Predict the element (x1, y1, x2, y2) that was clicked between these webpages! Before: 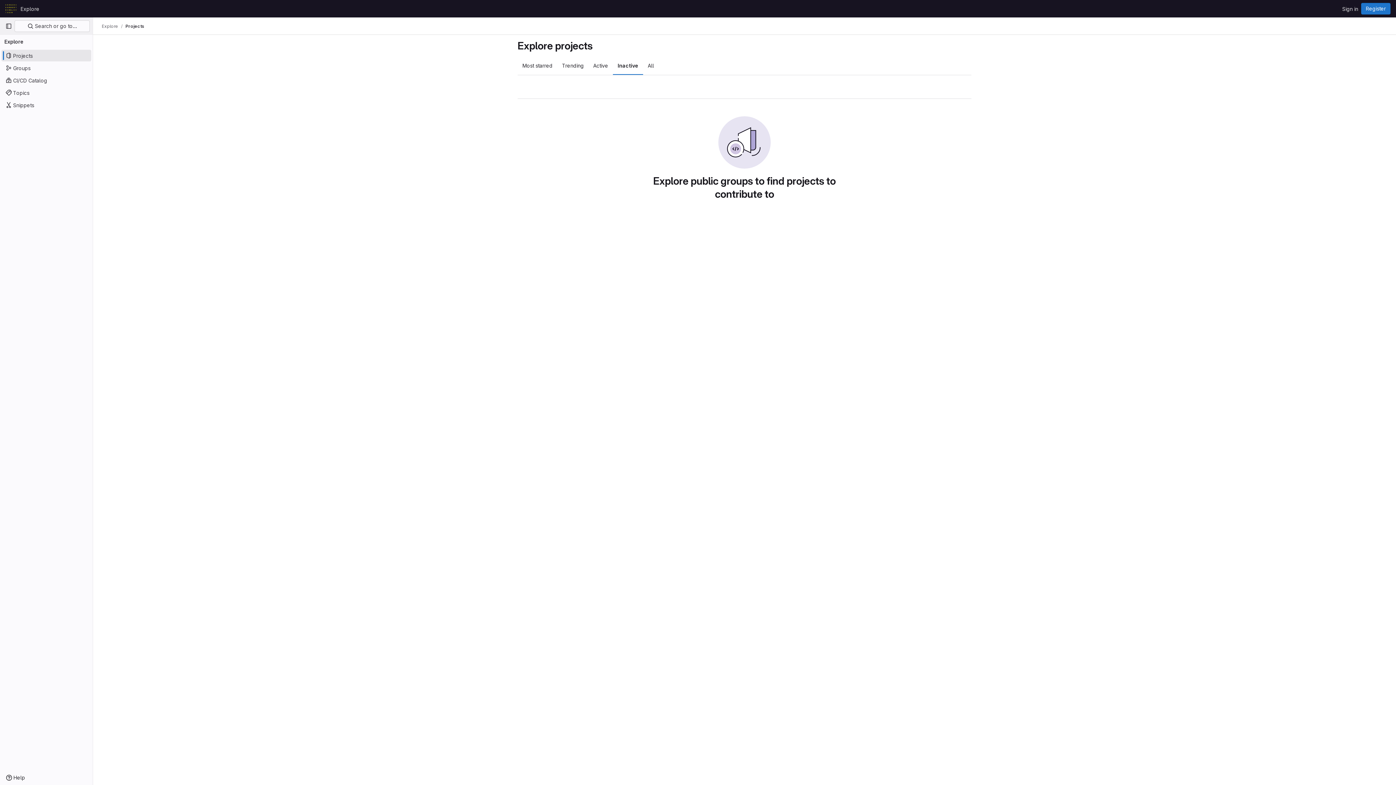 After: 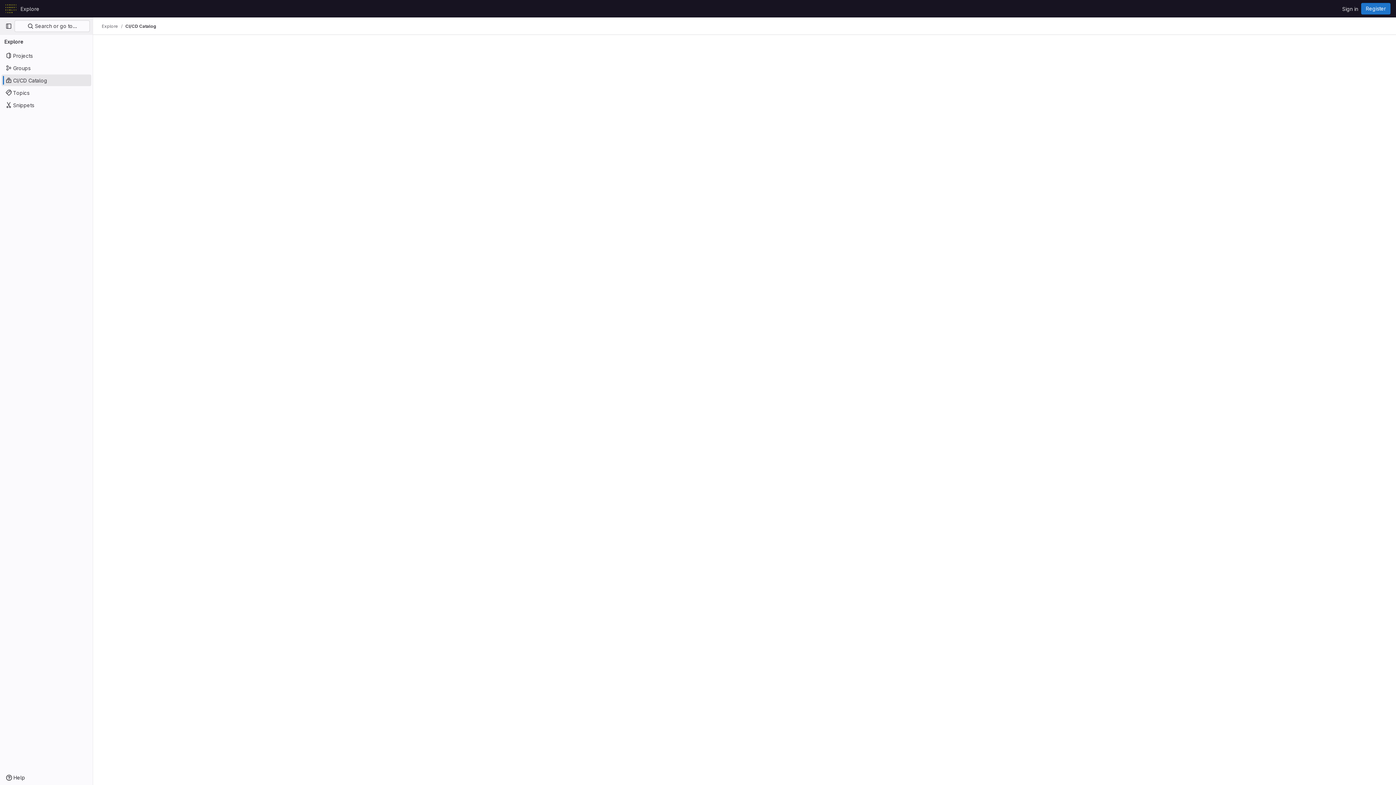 Action: label: CI/CD Catalog bbox: (1, 74, 91, 86)